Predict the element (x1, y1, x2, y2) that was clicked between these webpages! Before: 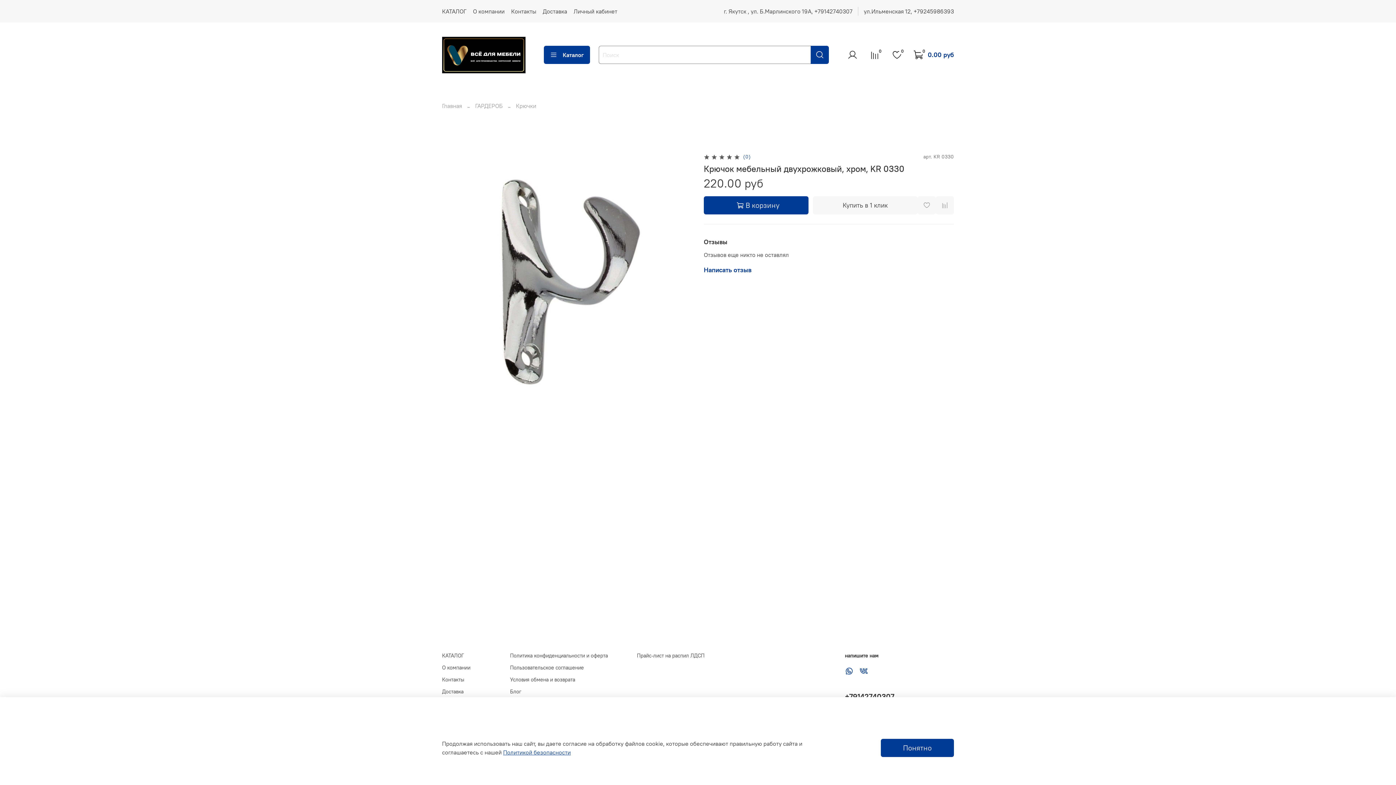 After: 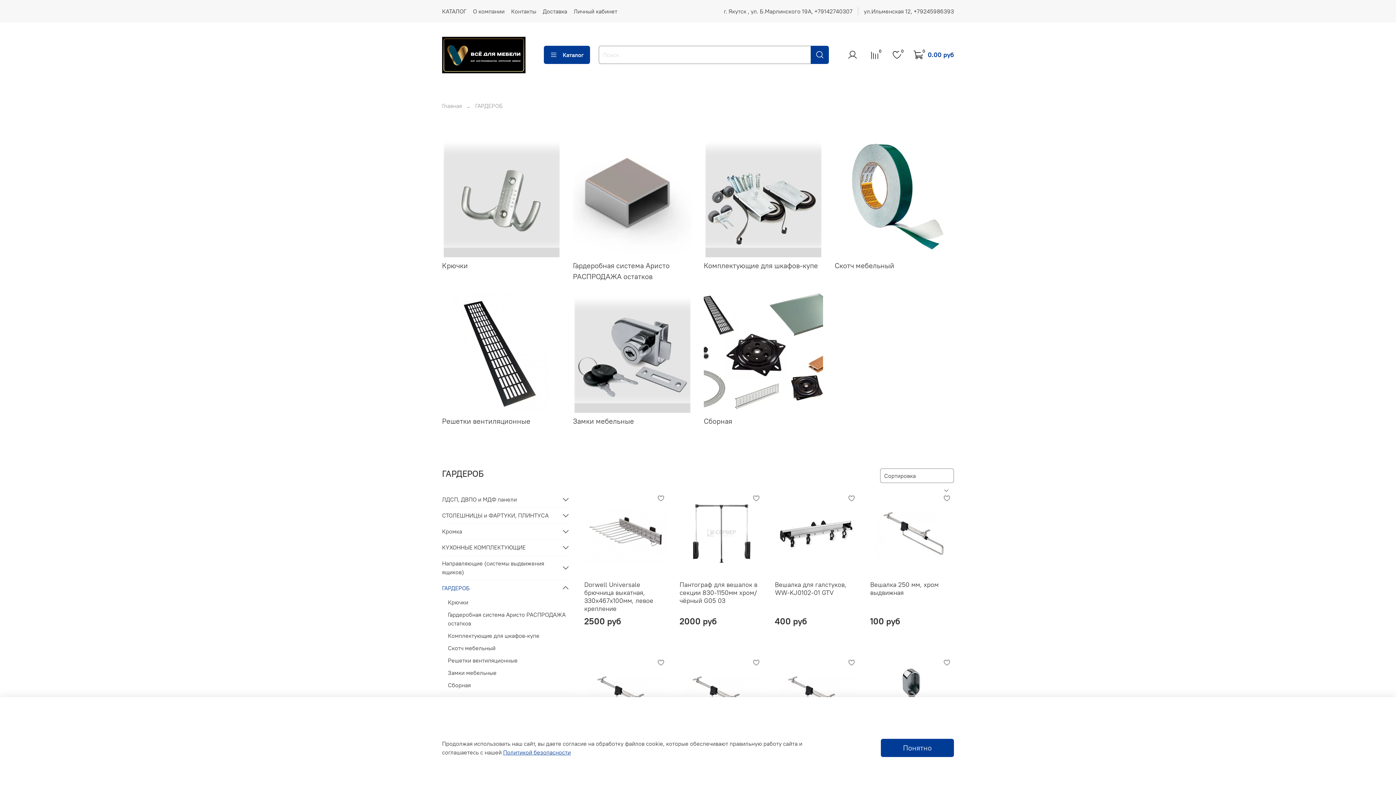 Action: bbox: (475, 102, 502, 109) label: ГАРДЕРОБ